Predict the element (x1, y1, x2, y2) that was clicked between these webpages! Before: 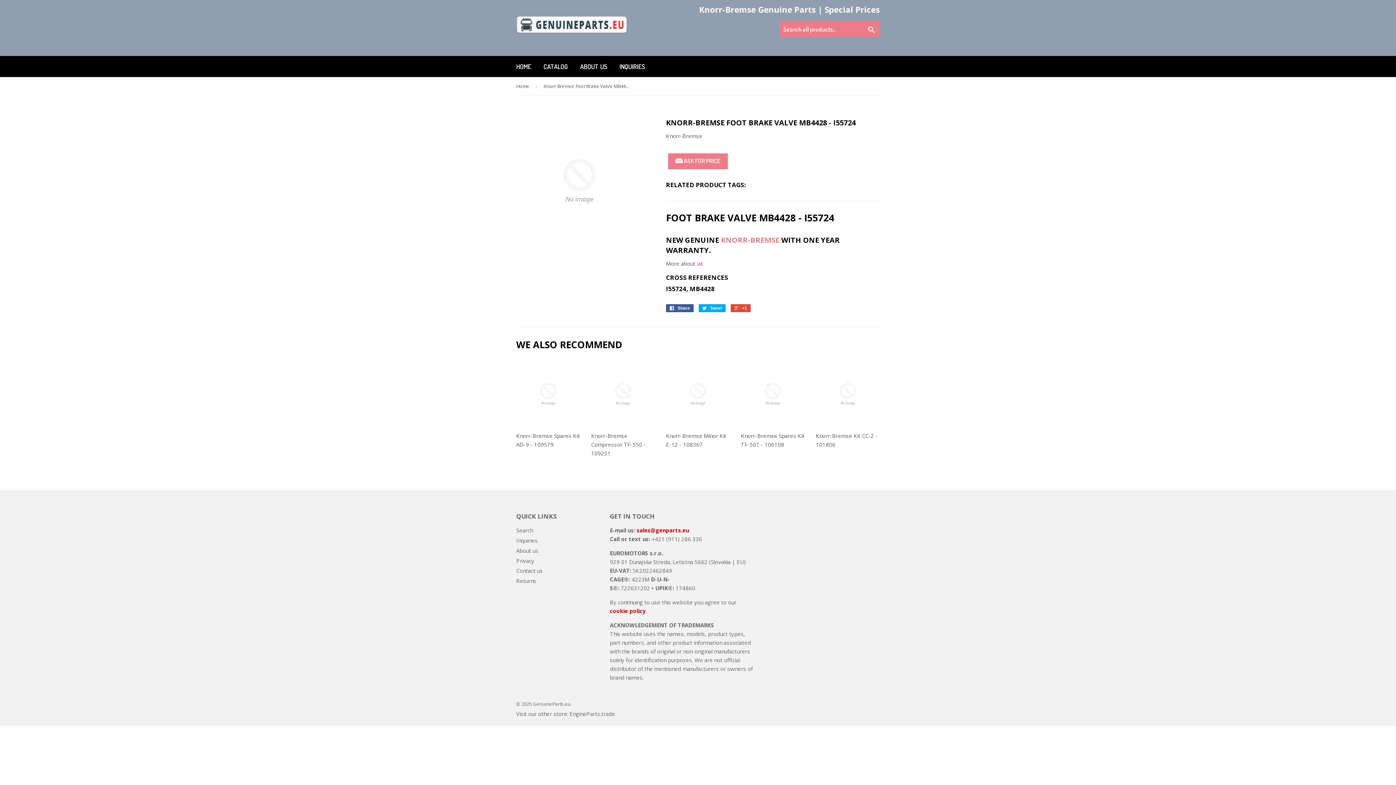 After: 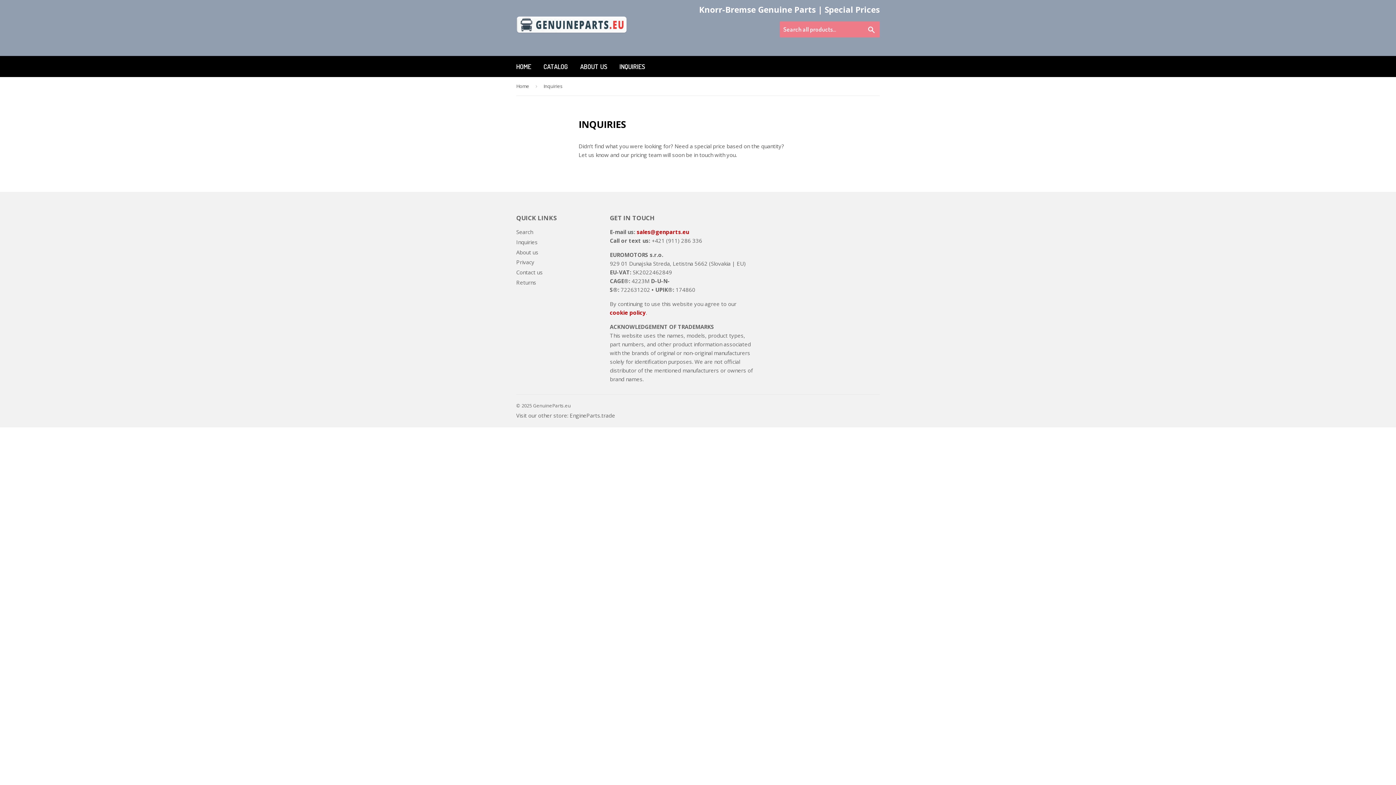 Action: label: INQUIRIES bbox: (614, 56, 650, 77)